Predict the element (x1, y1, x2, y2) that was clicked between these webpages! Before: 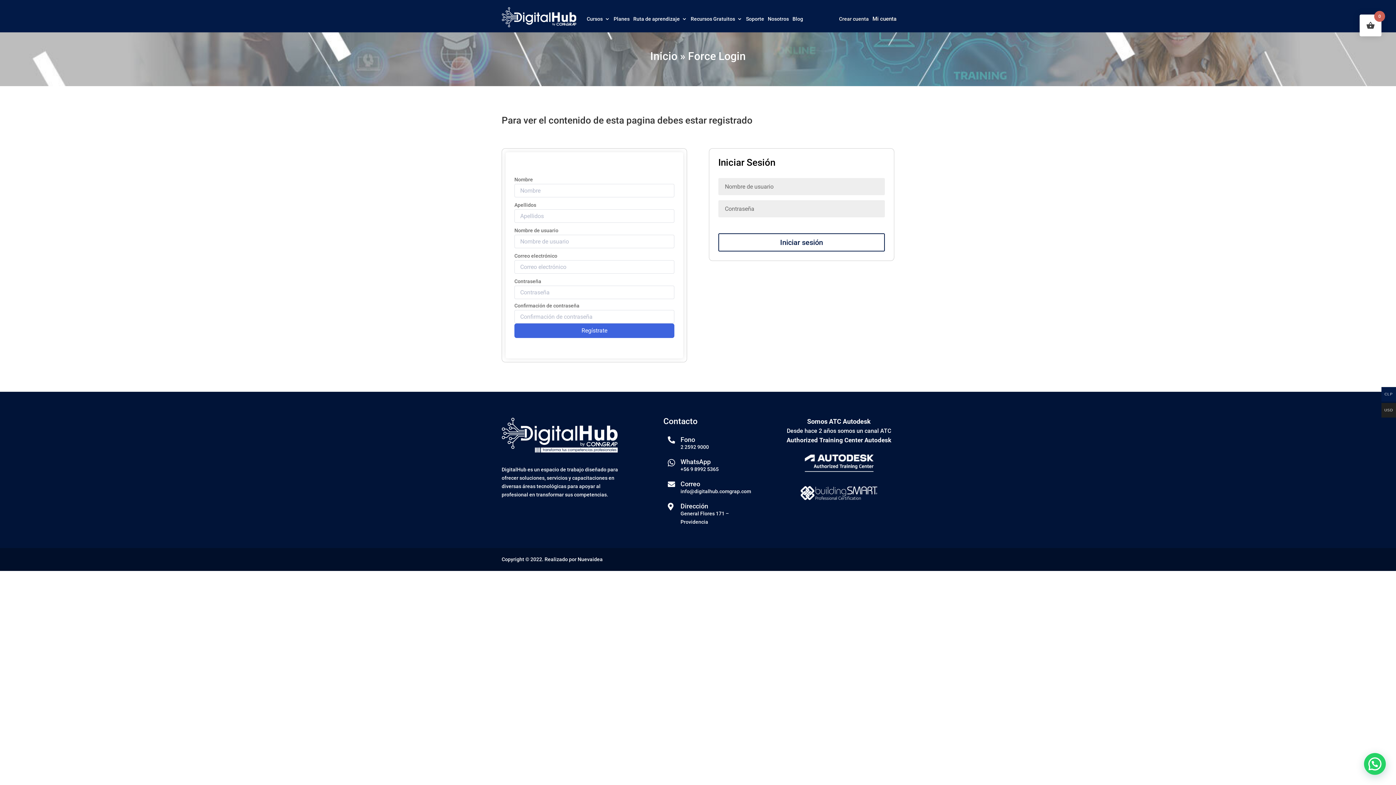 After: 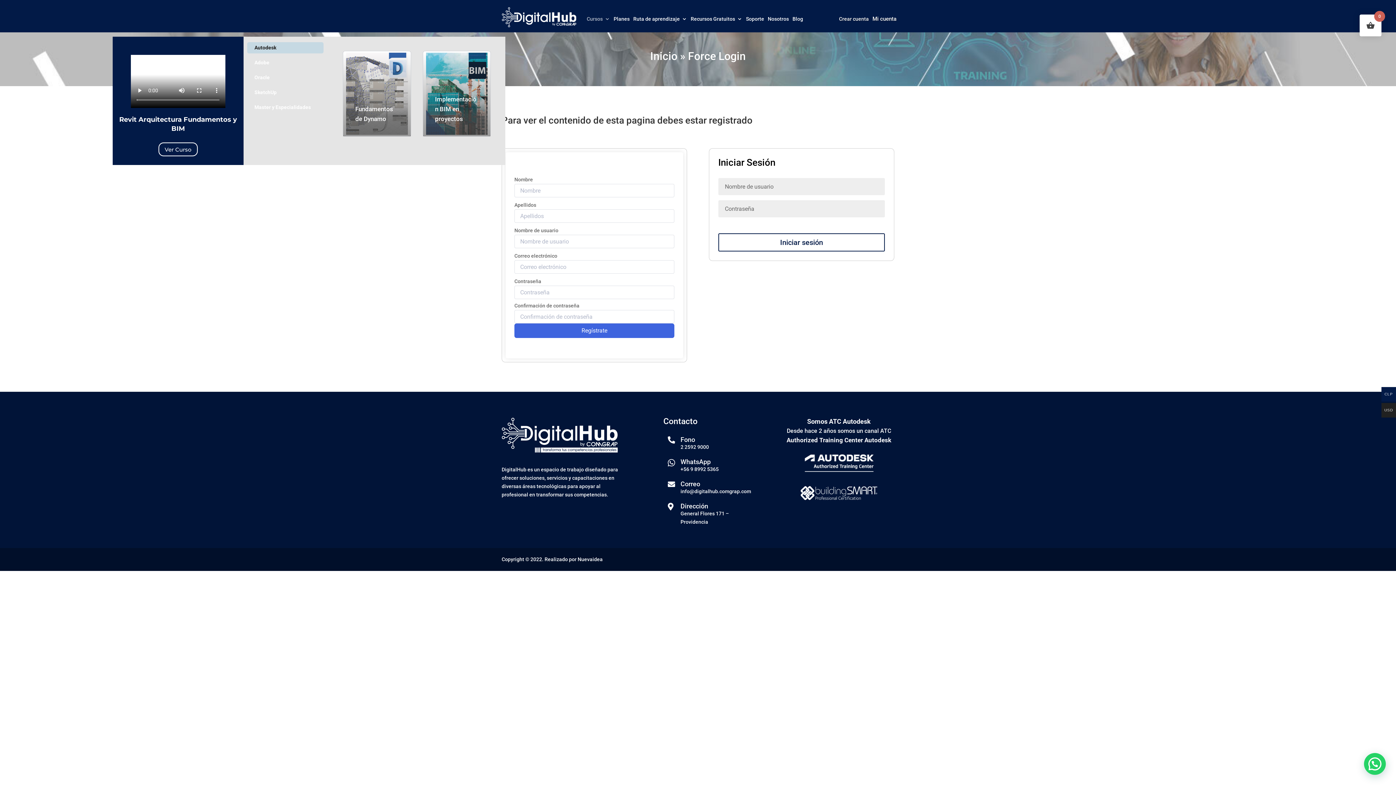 Action: bbox: (586, 16, 610, 24) label: Cursos